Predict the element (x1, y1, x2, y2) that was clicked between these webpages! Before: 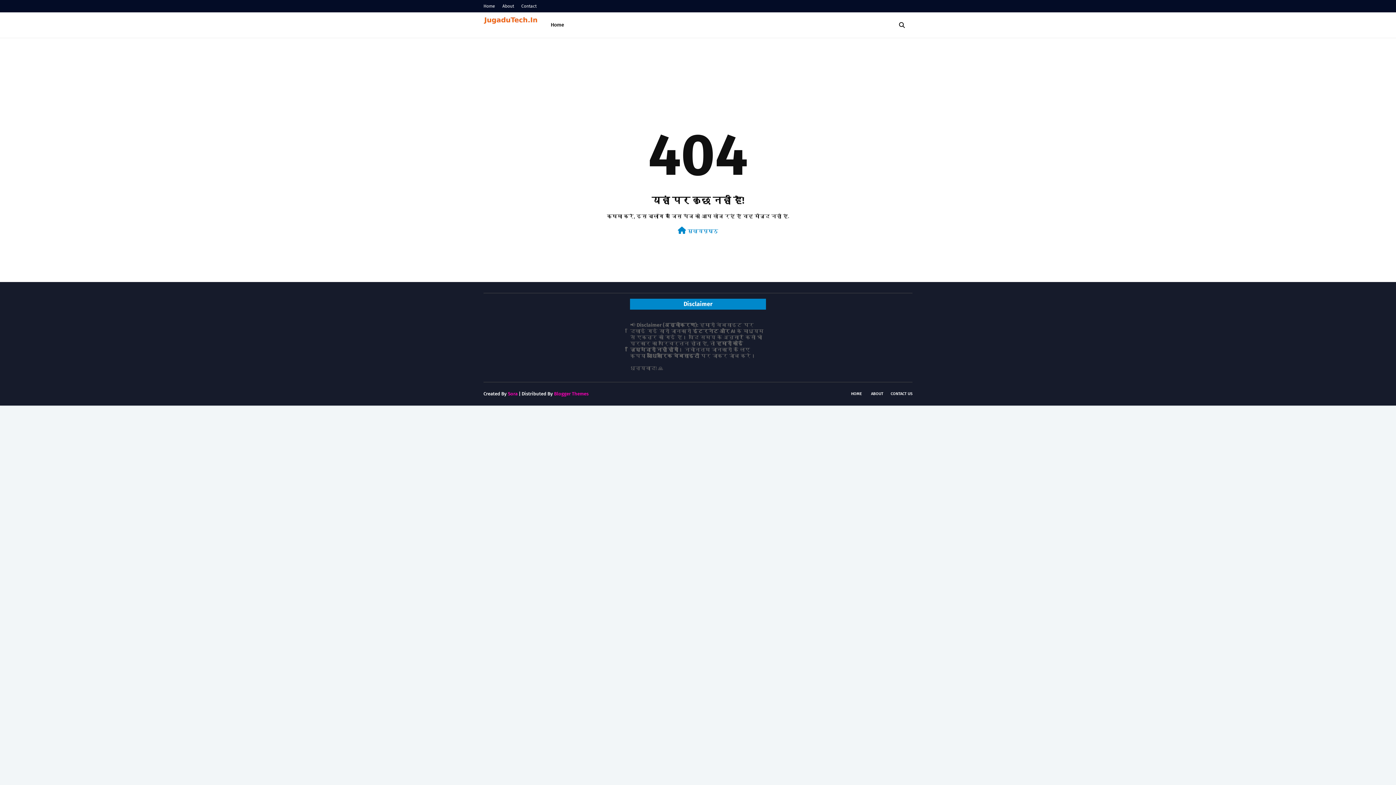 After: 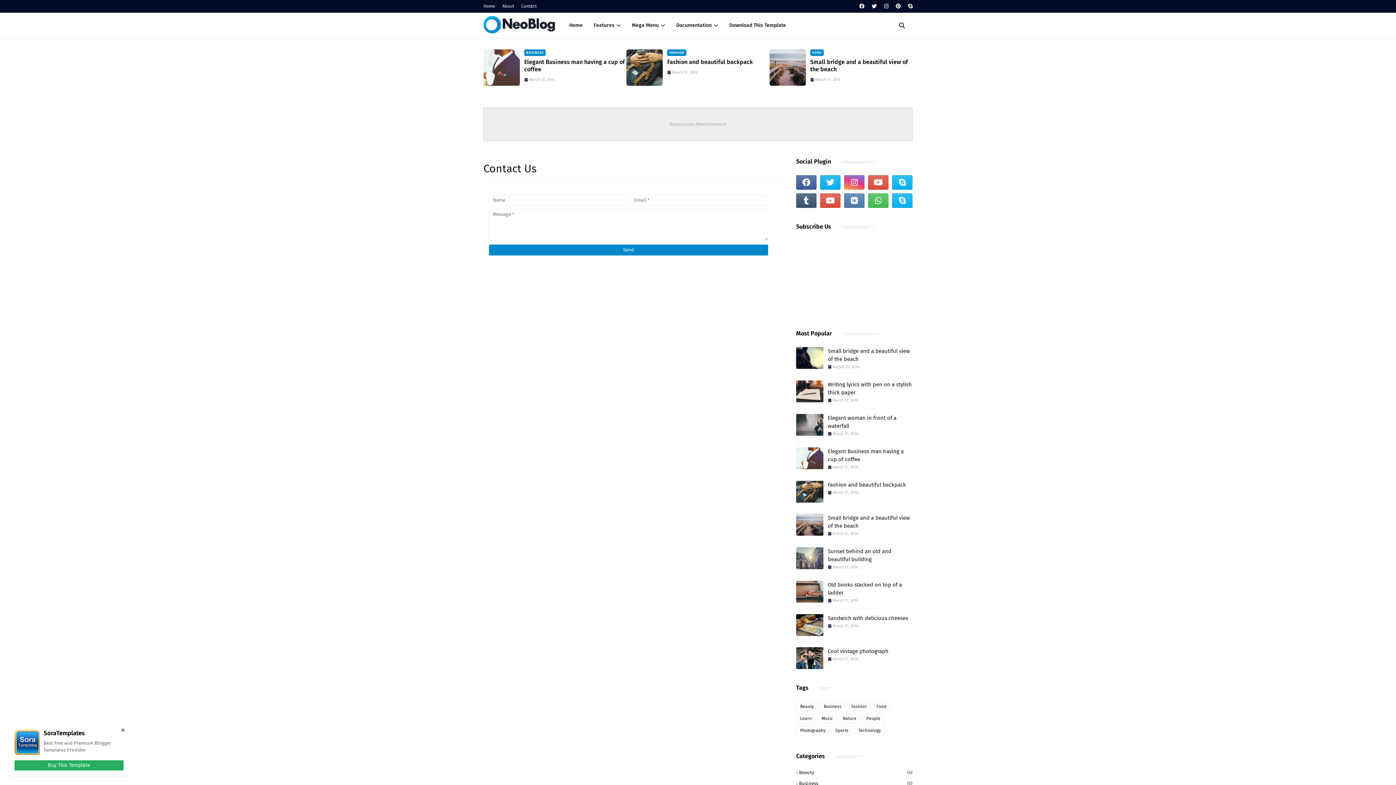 Action: bbox: (519, 0, 538, 12) label: Contact